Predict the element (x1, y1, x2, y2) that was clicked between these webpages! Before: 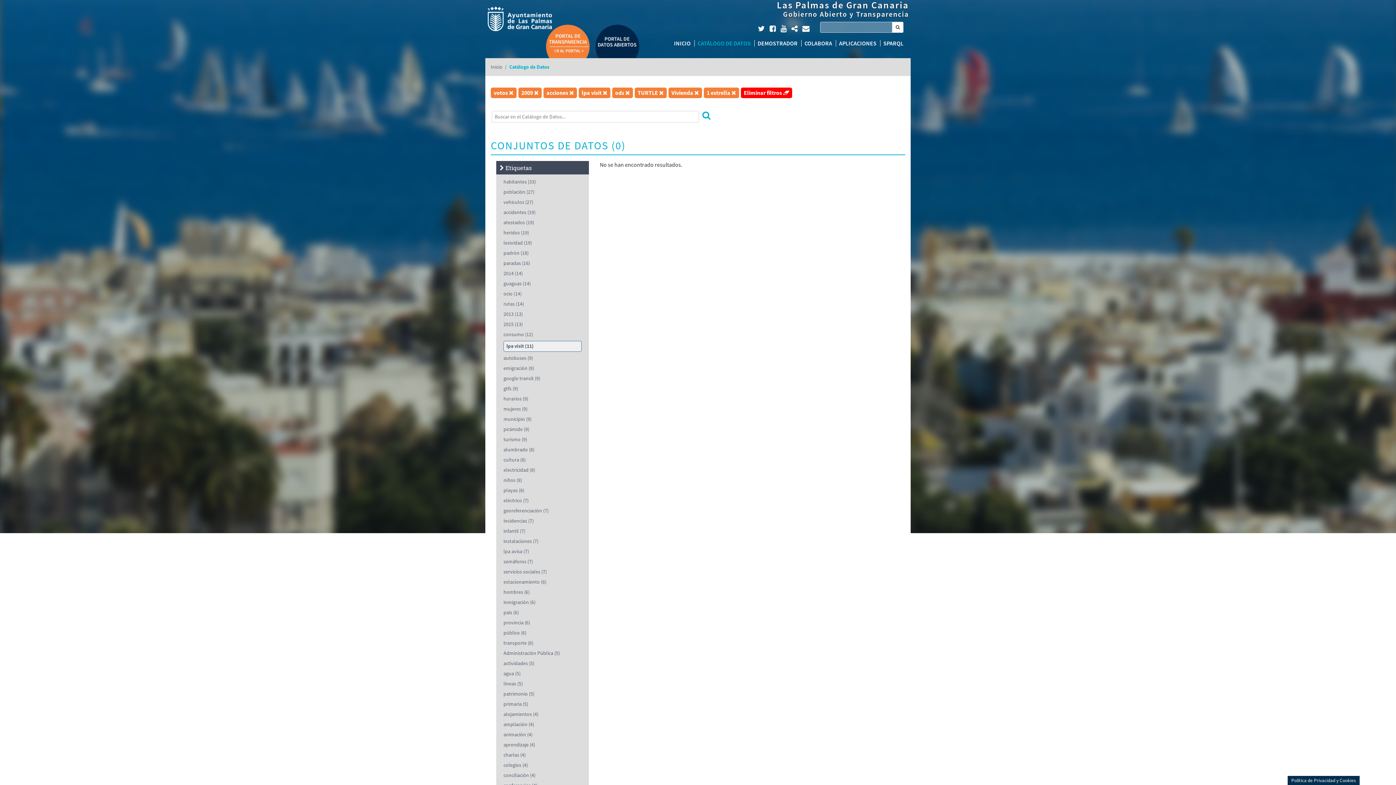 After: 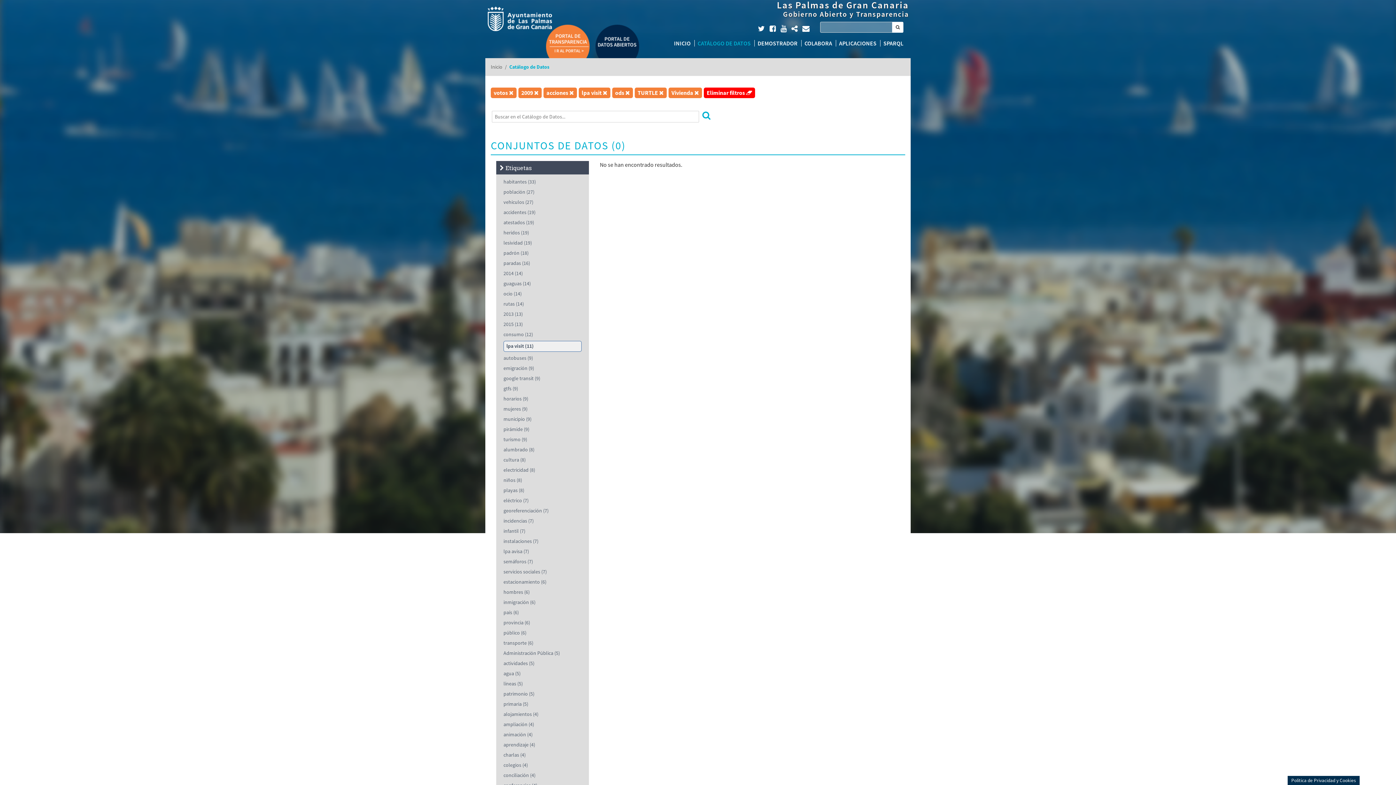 Action: bbox: (706, 89, 736, 96) label: 1 estrella 